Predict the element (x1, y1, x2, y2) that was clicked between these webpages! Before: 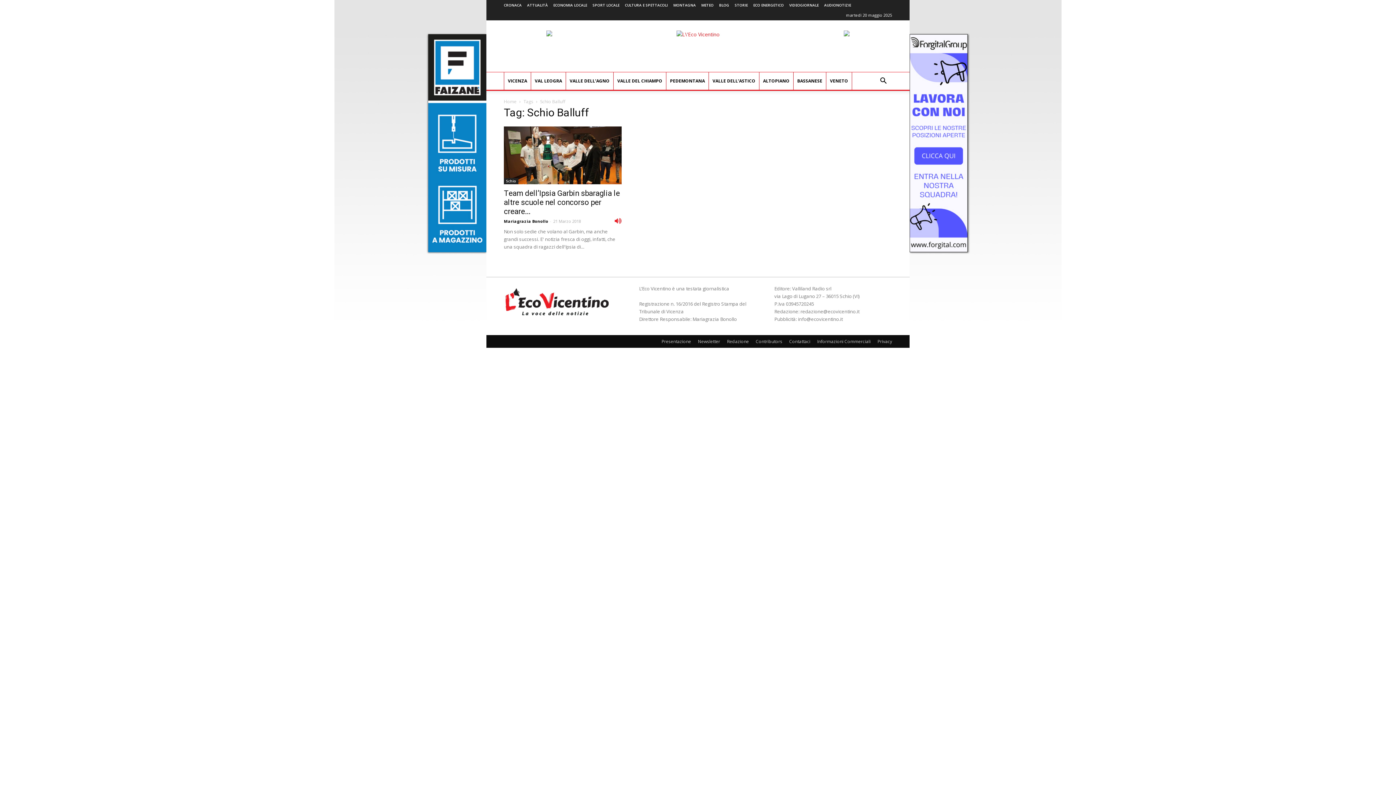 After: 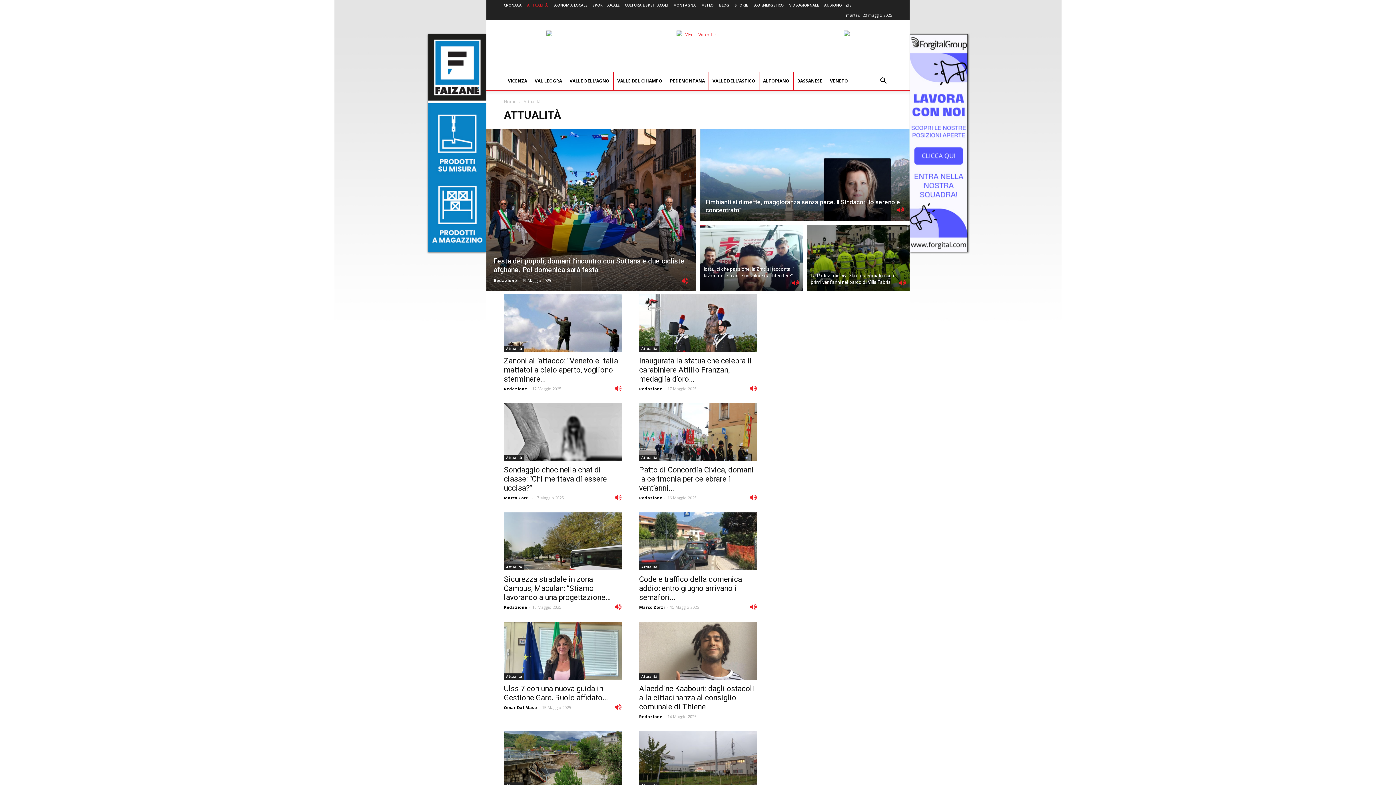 Action: bbox: (527, 2, 548, 7) label: ATTUALITÀ